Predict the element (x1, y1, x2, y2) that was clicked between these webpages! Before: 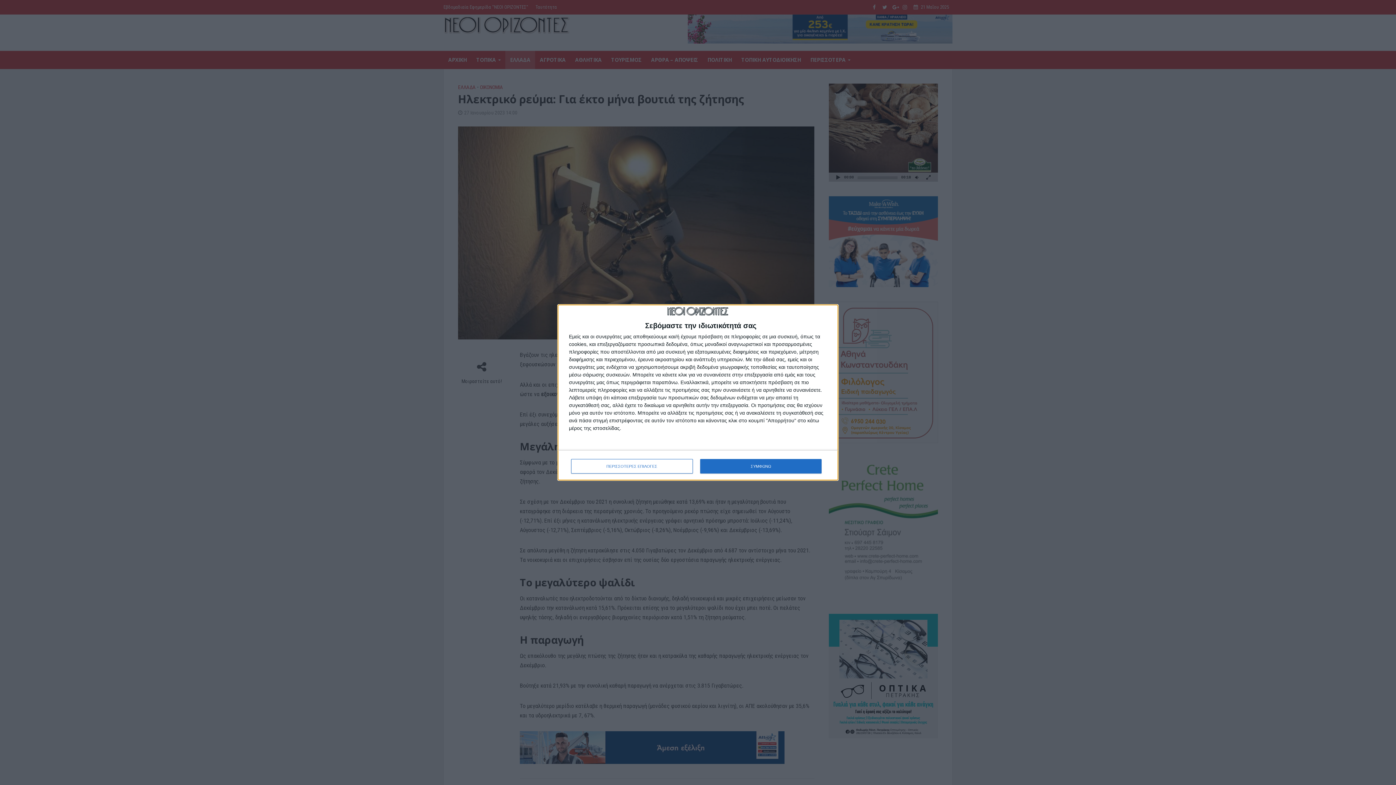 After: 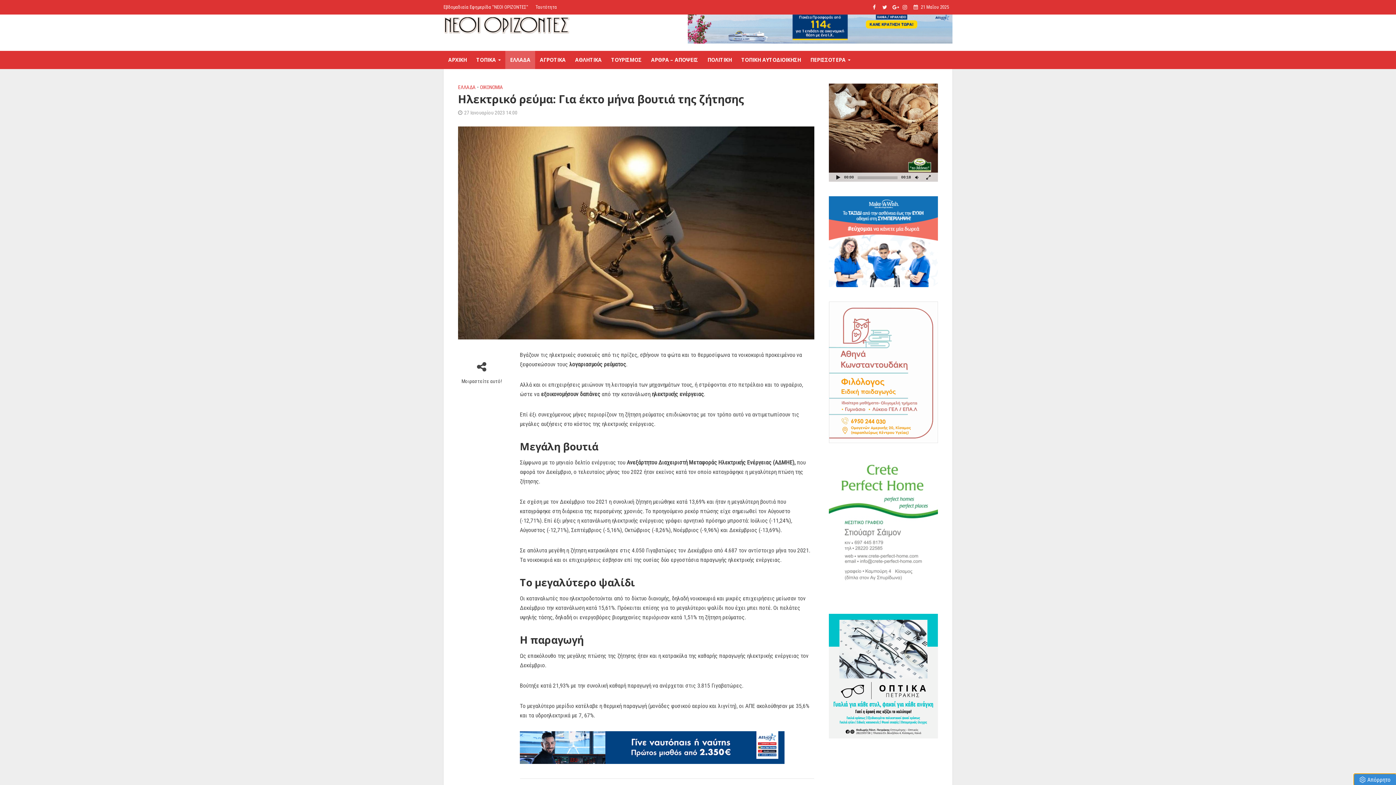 Action: label: ΣΥΜΦΩΝΩ bbox: (700, 459, 821, 473)